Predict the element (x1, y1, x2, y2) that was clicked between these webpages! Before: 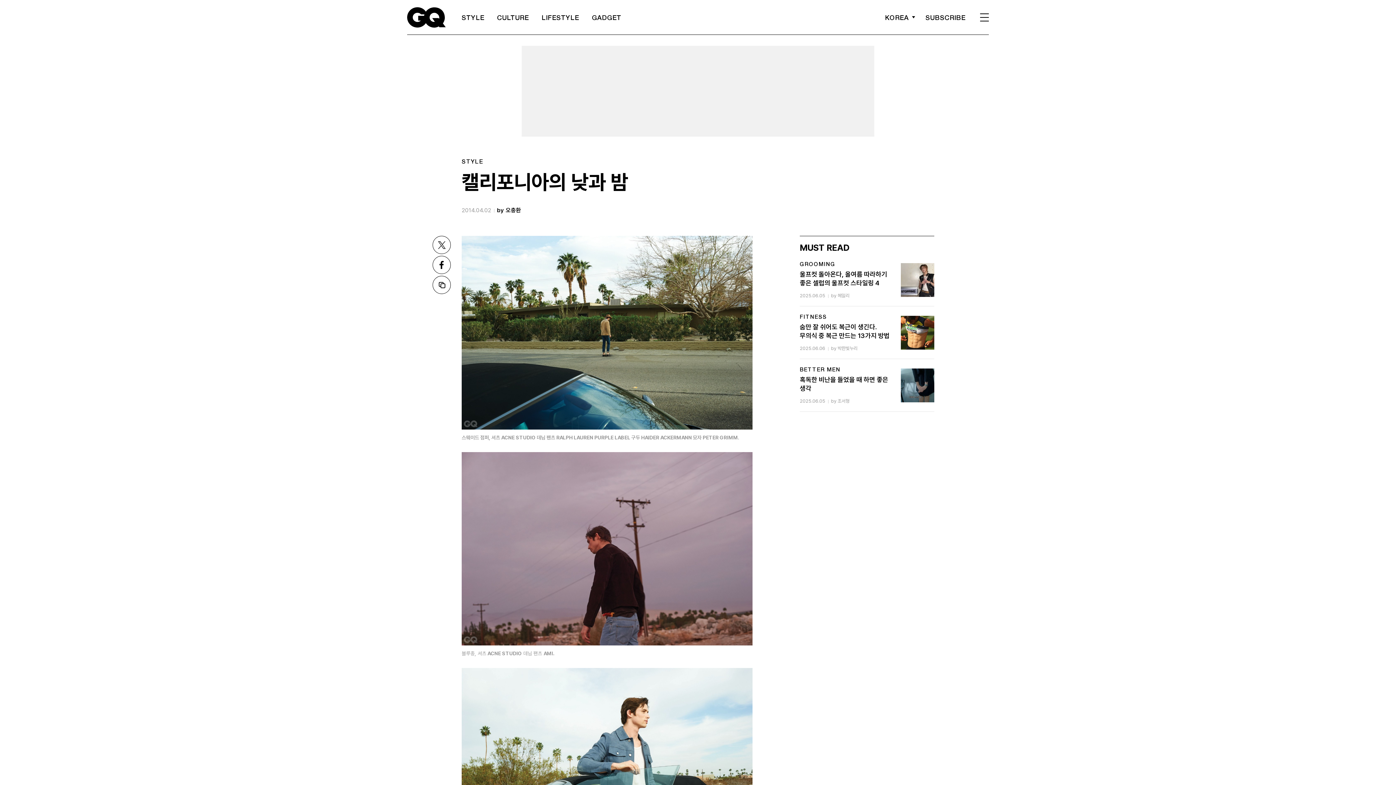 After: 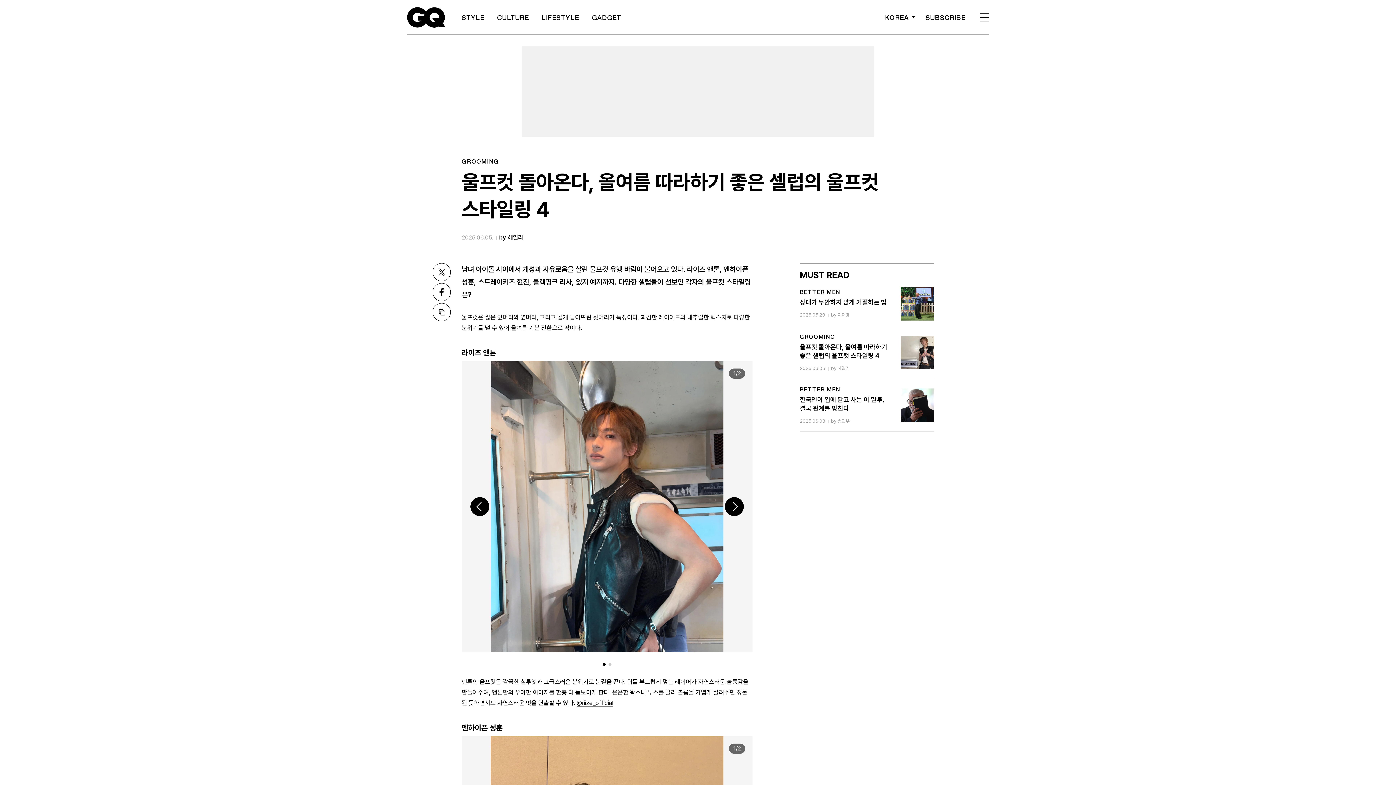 Action: label: GROOMING

울프컷 돌아온다, 올여름 따라하기 좋은 셀럽의 울프컷 스타일링 4

2025.06.05
by 헤일리 bbox: (800, 259, 934, 300)